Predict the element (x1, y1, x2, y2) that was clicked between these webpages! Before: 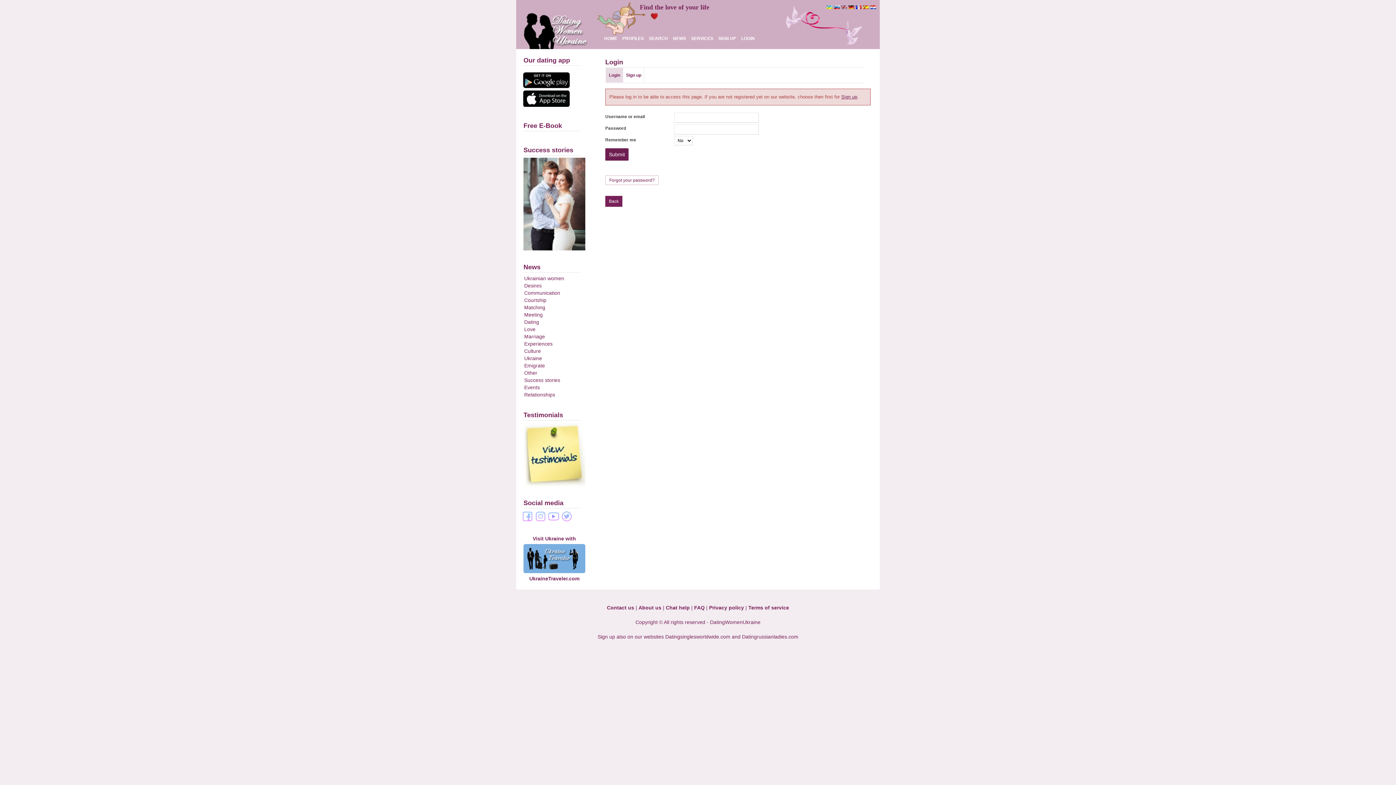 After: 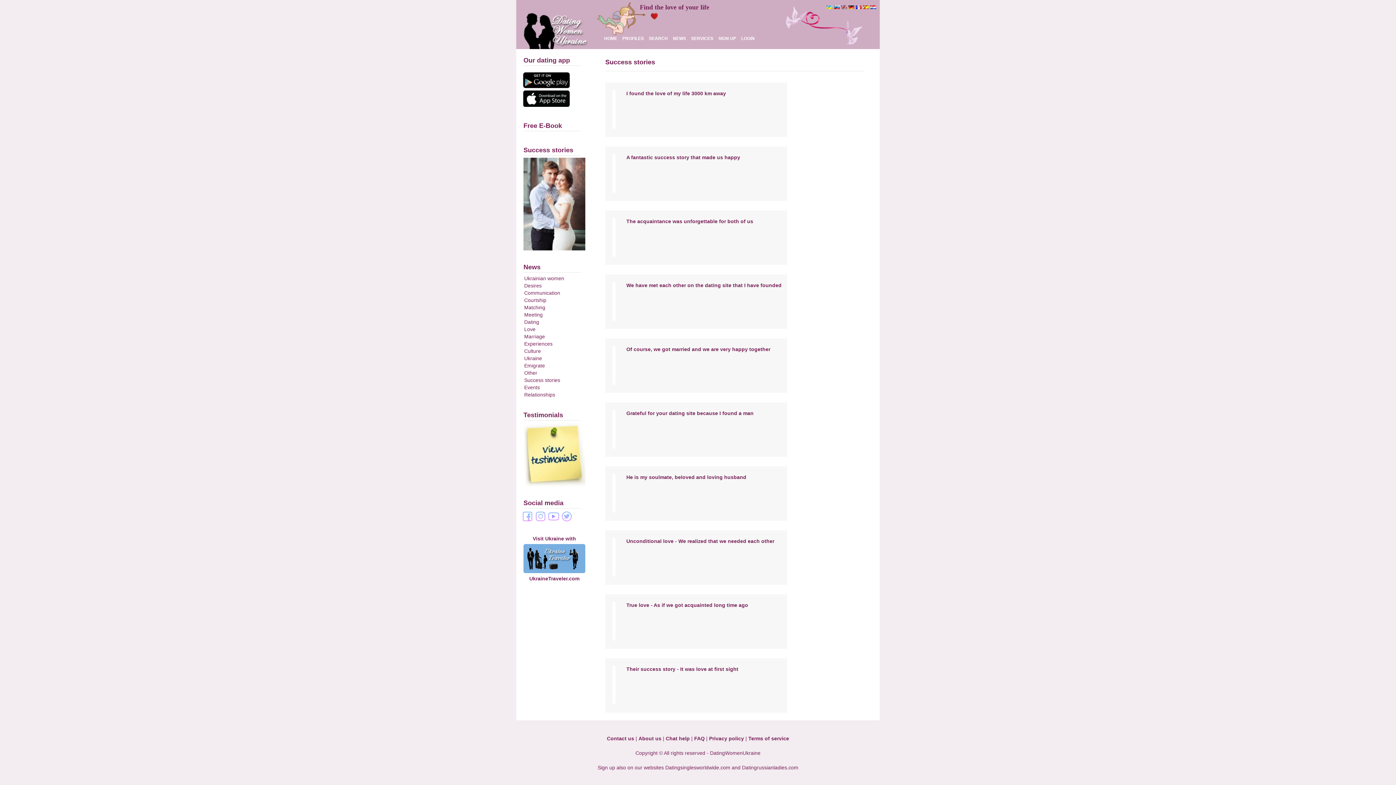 Action: label: Success stories bbox: (524, 377, 560, 383)